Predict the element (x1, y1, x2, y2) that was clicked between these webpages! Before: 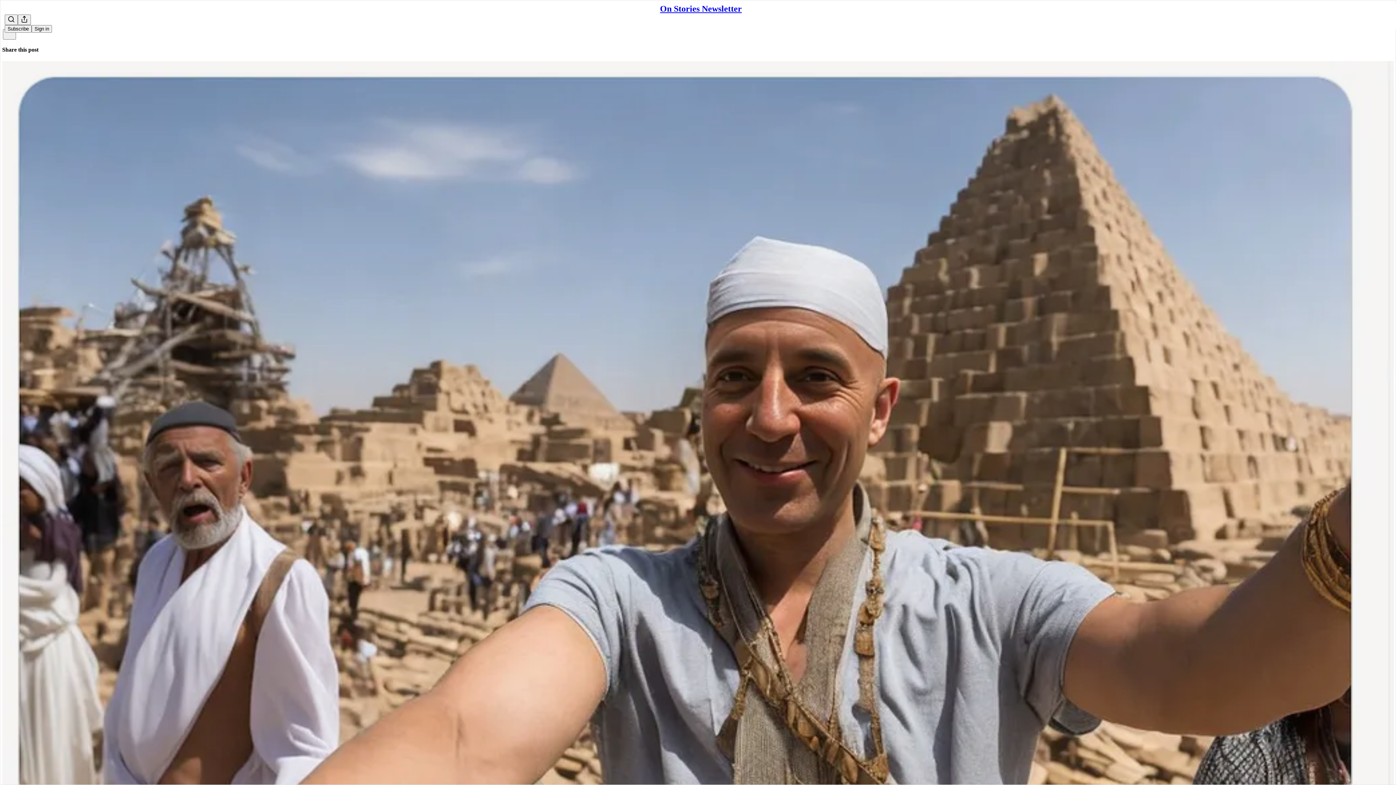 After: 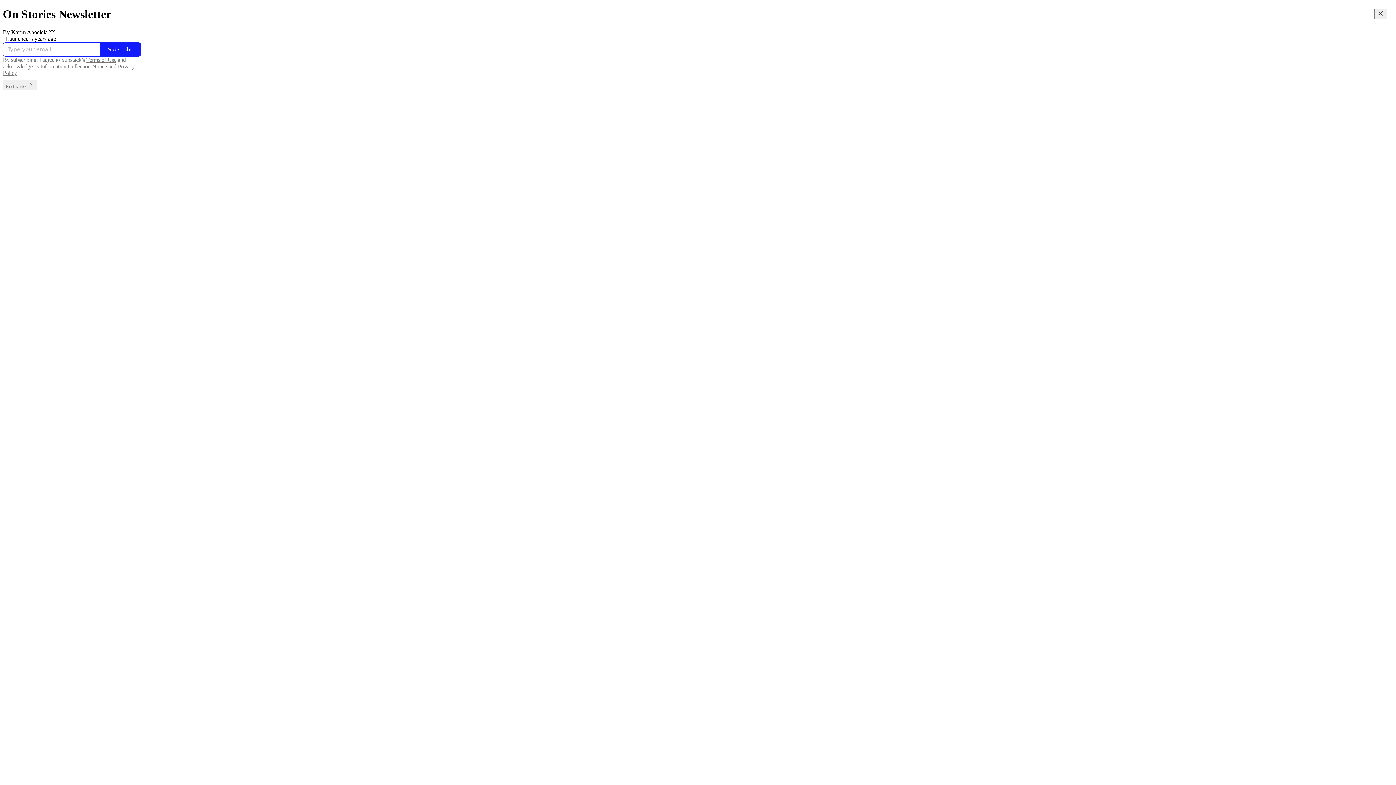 Action: bbox: (660, 4, 742, 13) label: On Stories Newsletter